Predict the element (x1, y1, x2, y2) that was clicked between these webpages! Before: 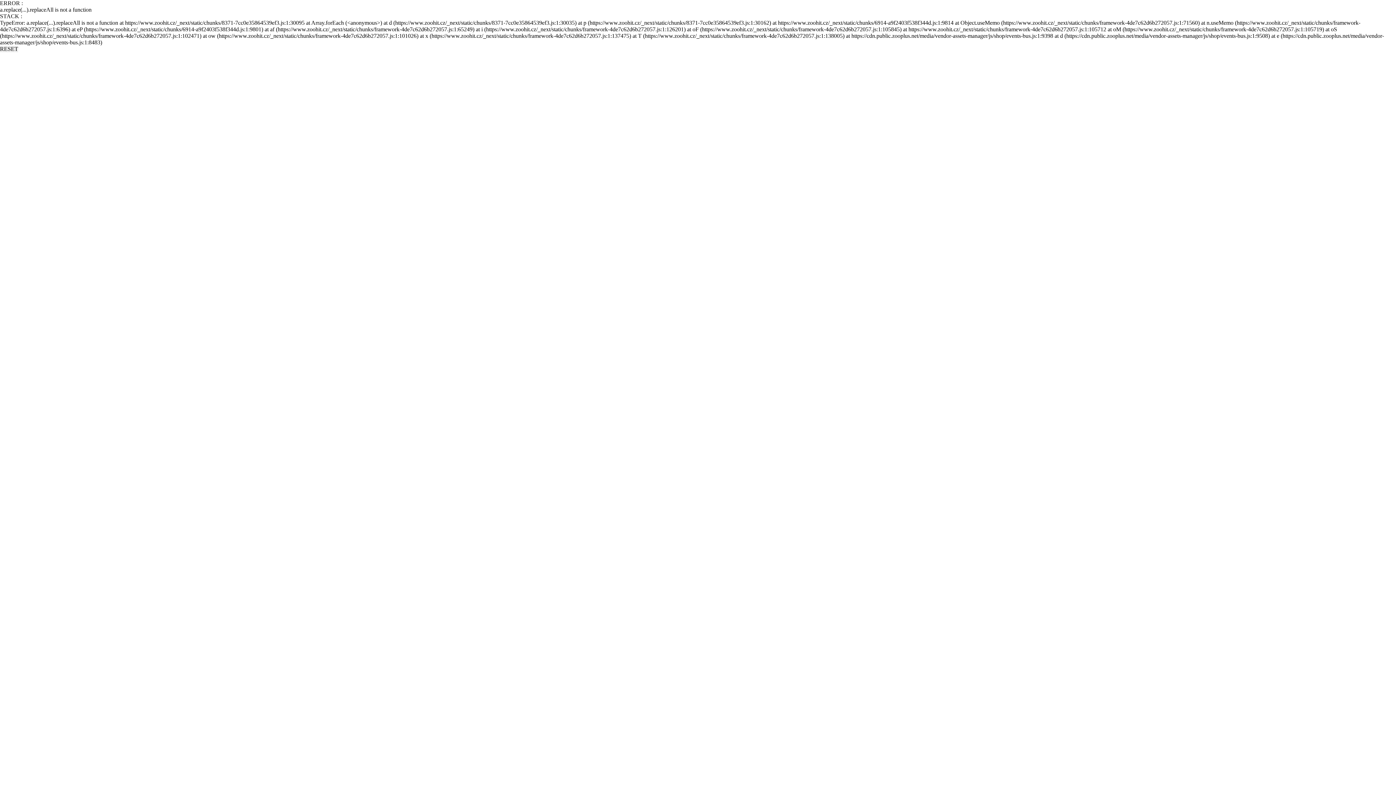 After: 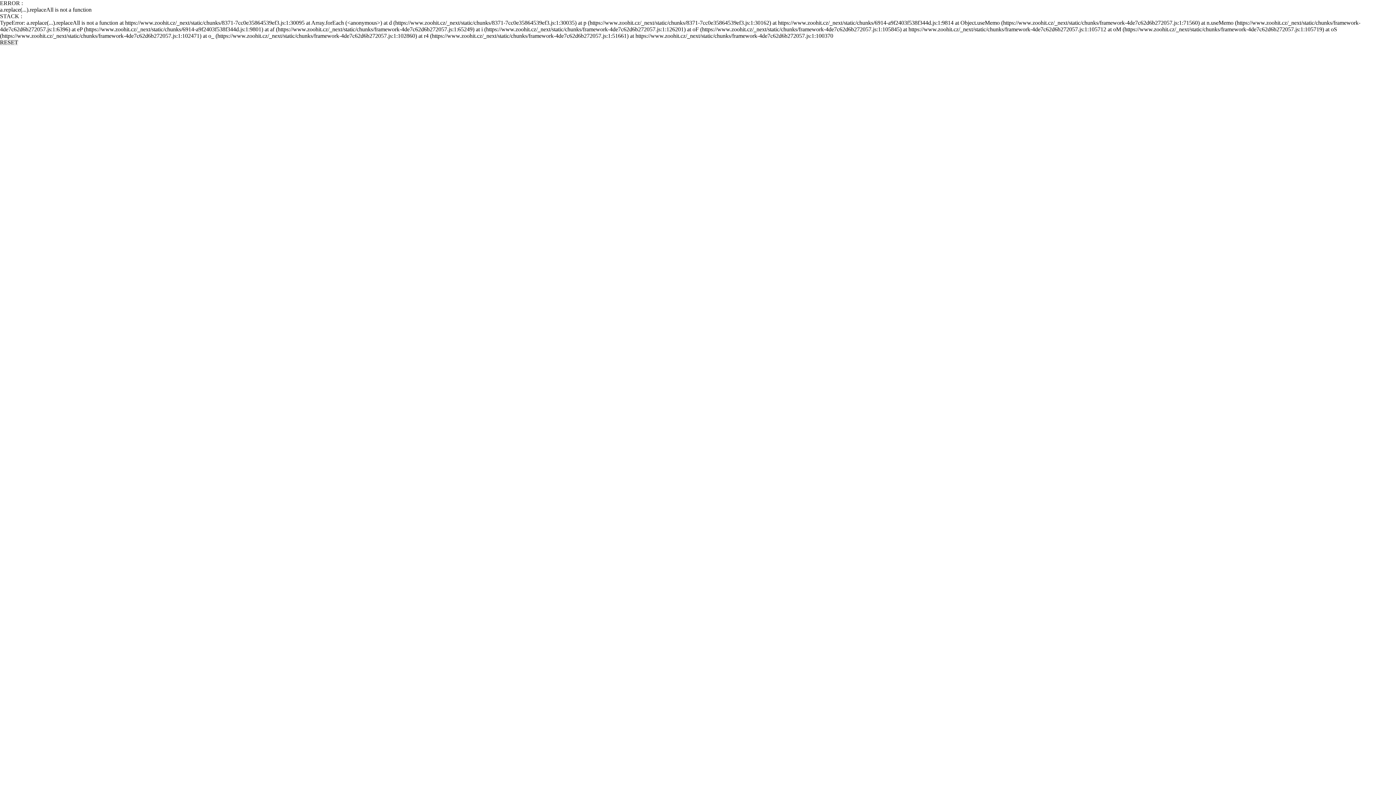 Action: bbox: (0, 45, 18, 52) label: RESET